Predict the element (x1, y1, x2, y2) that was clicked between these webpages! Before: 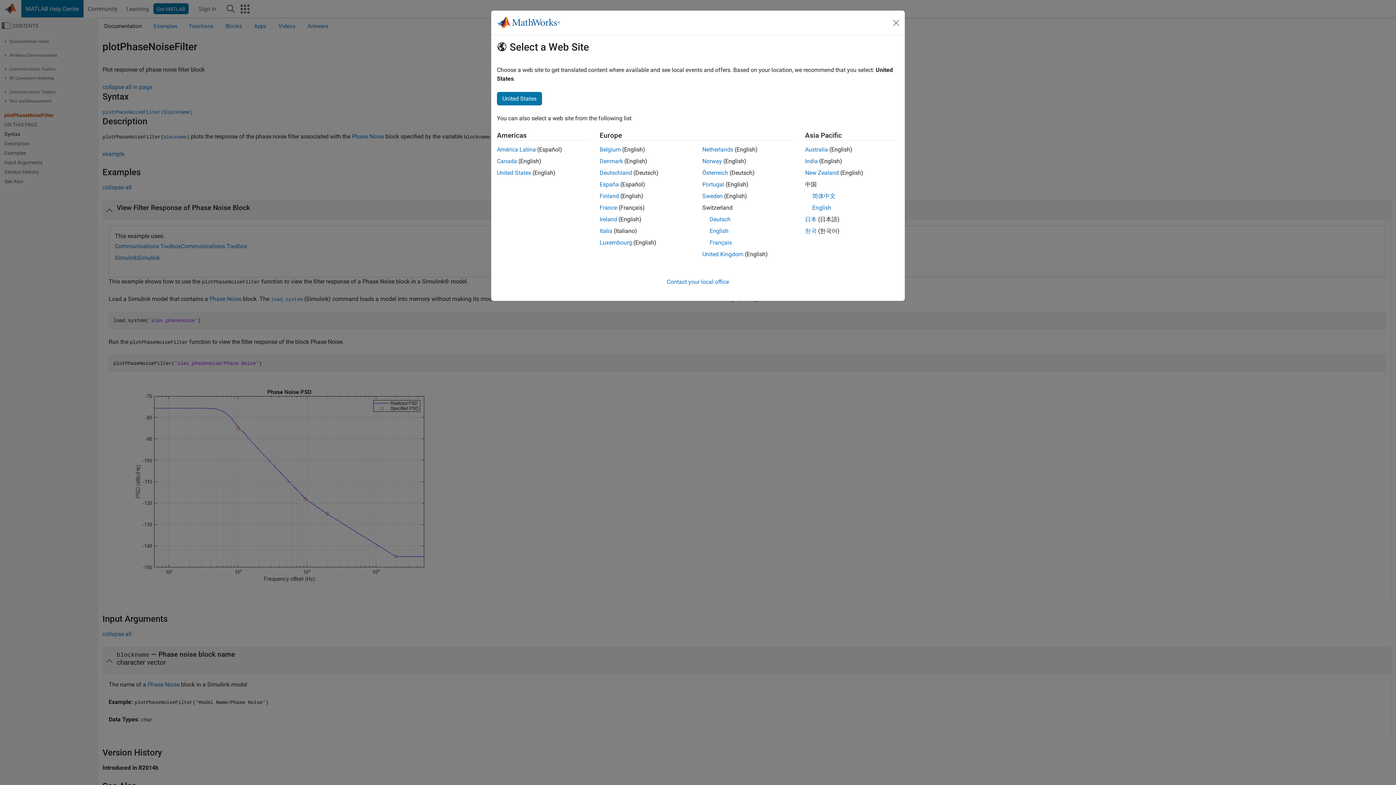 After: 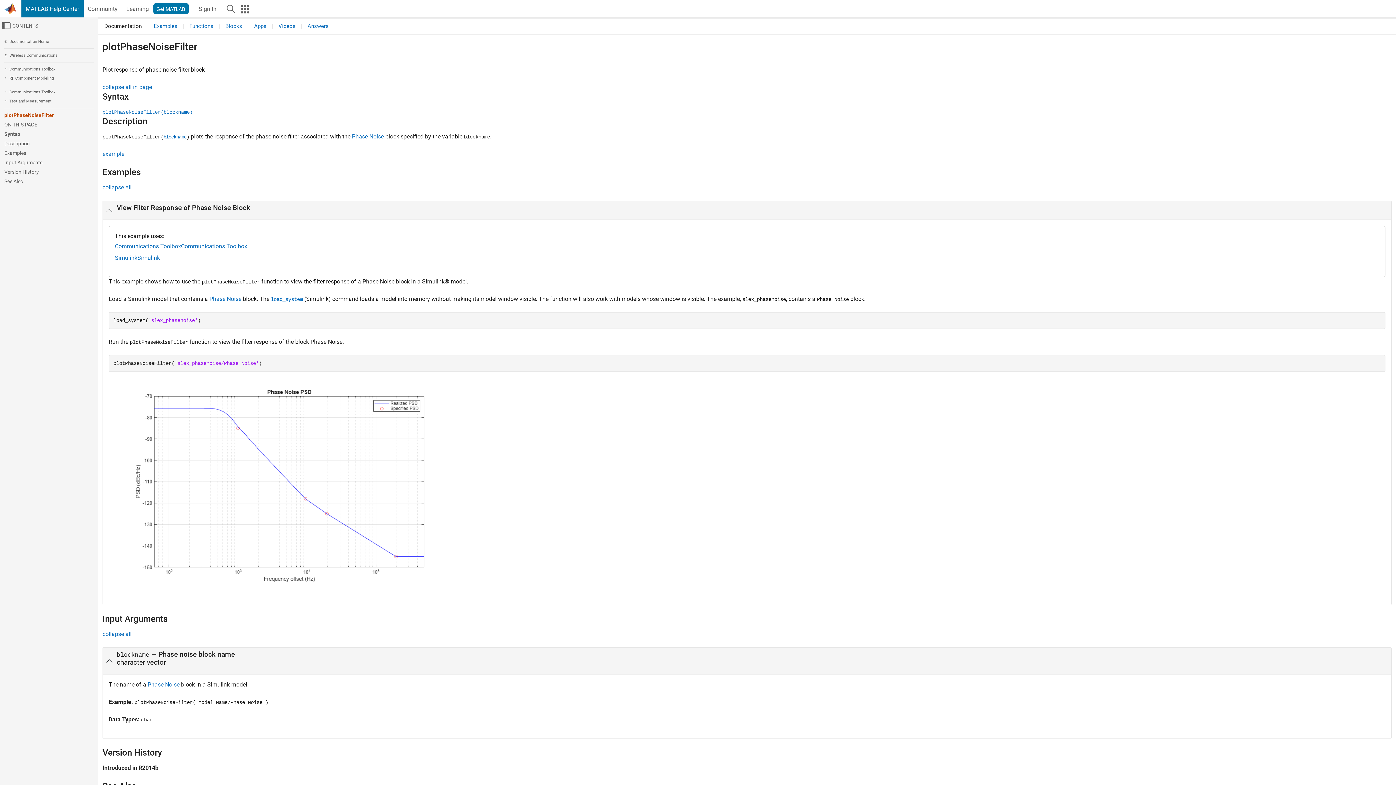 Action: label: United States bbox: (497, 169, 531, 176)